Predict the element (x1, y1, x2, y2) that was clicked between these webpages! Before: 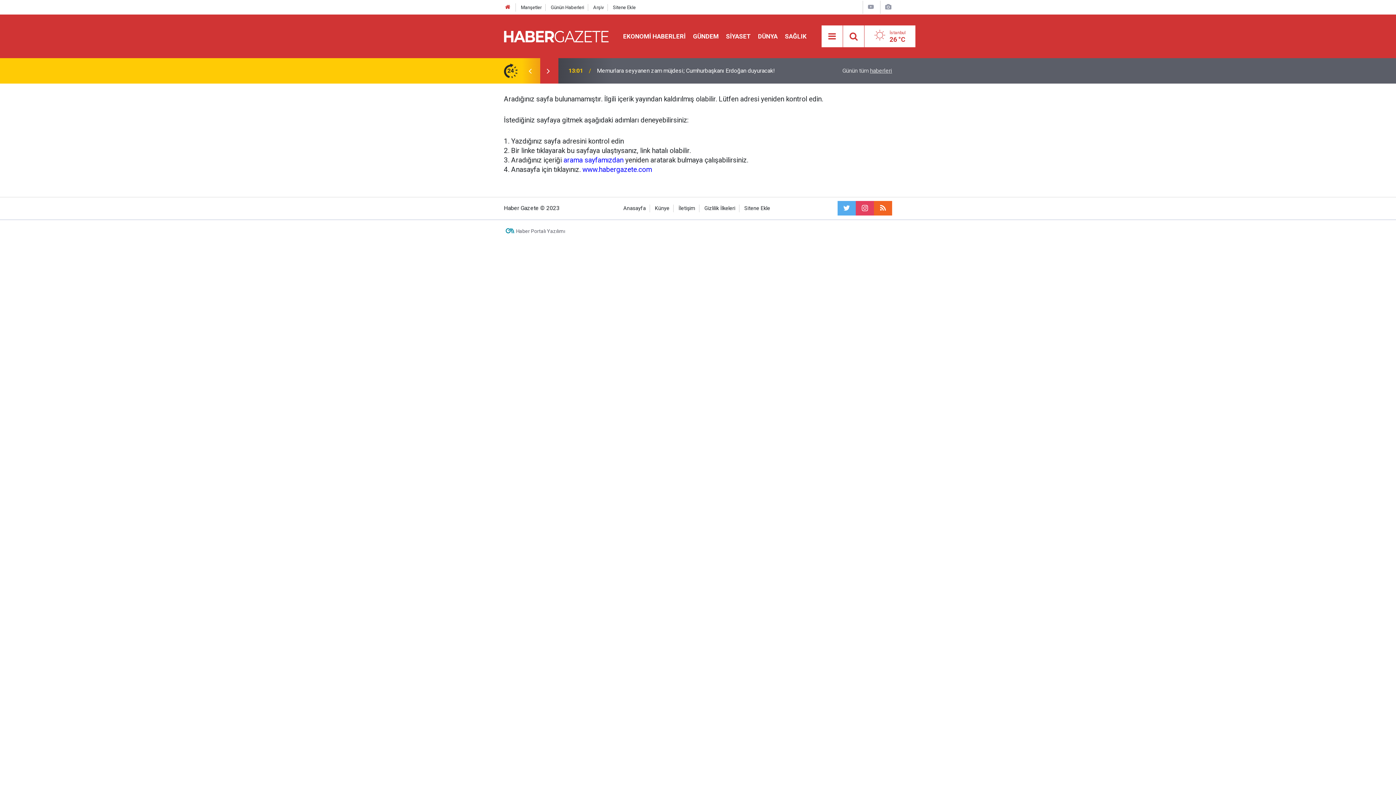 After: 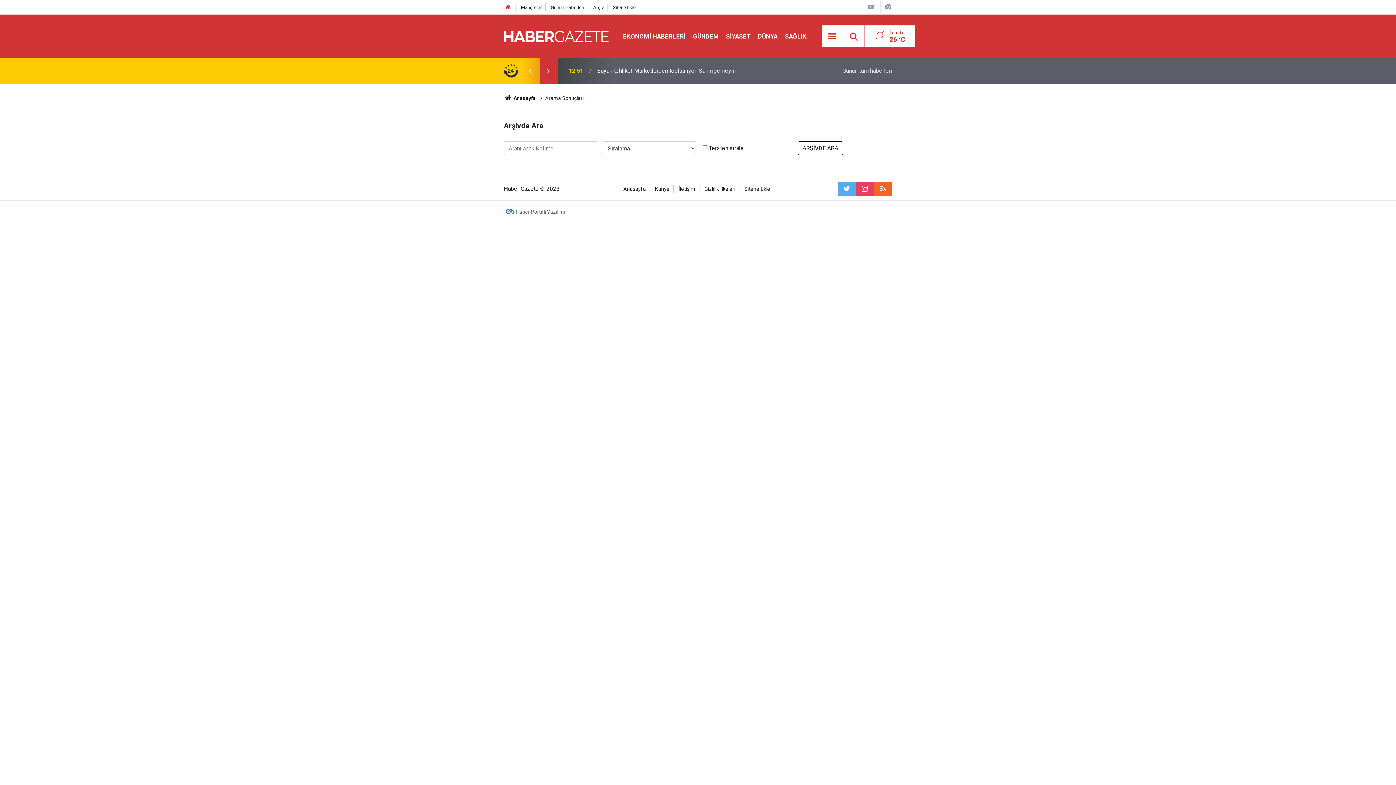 Action: label: Arşiv bbox: (593, 4, 603, 10)